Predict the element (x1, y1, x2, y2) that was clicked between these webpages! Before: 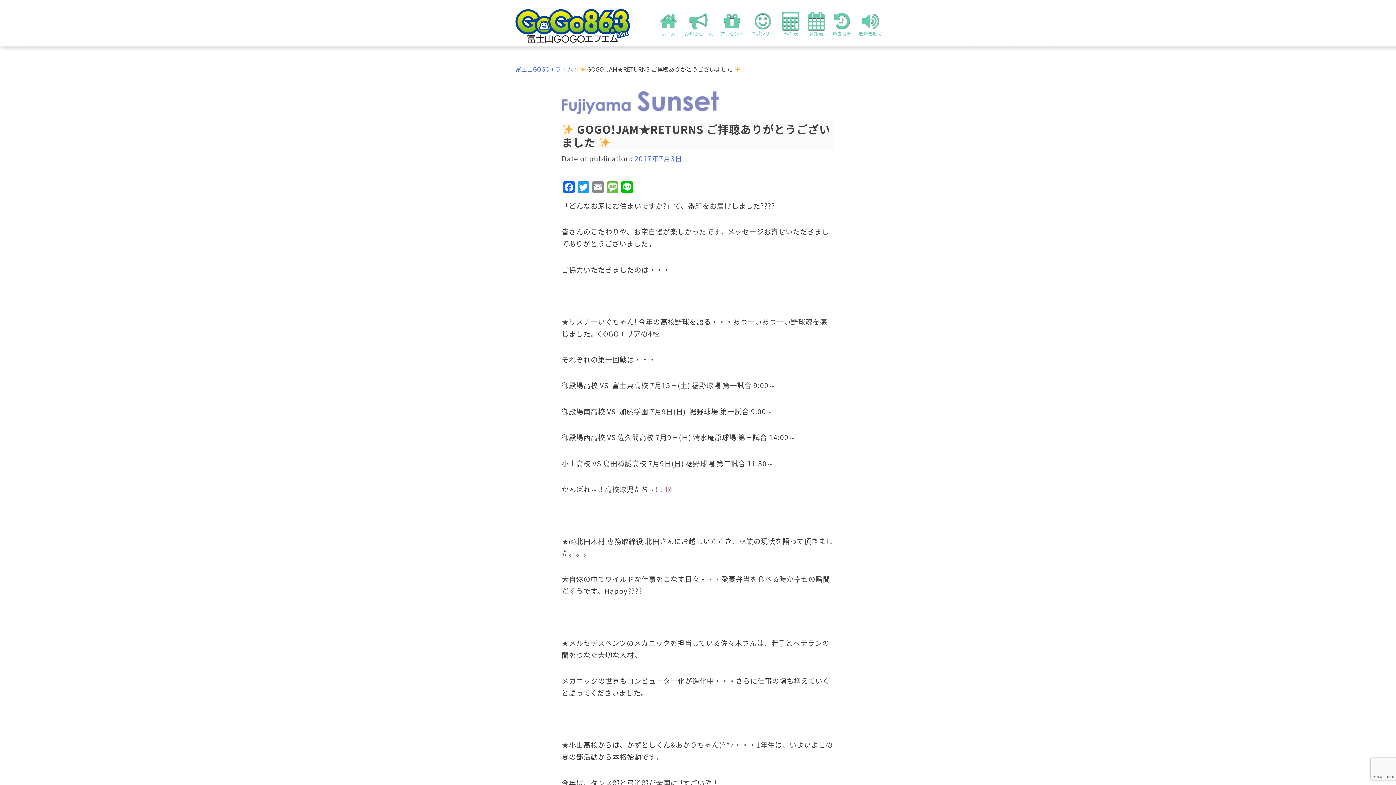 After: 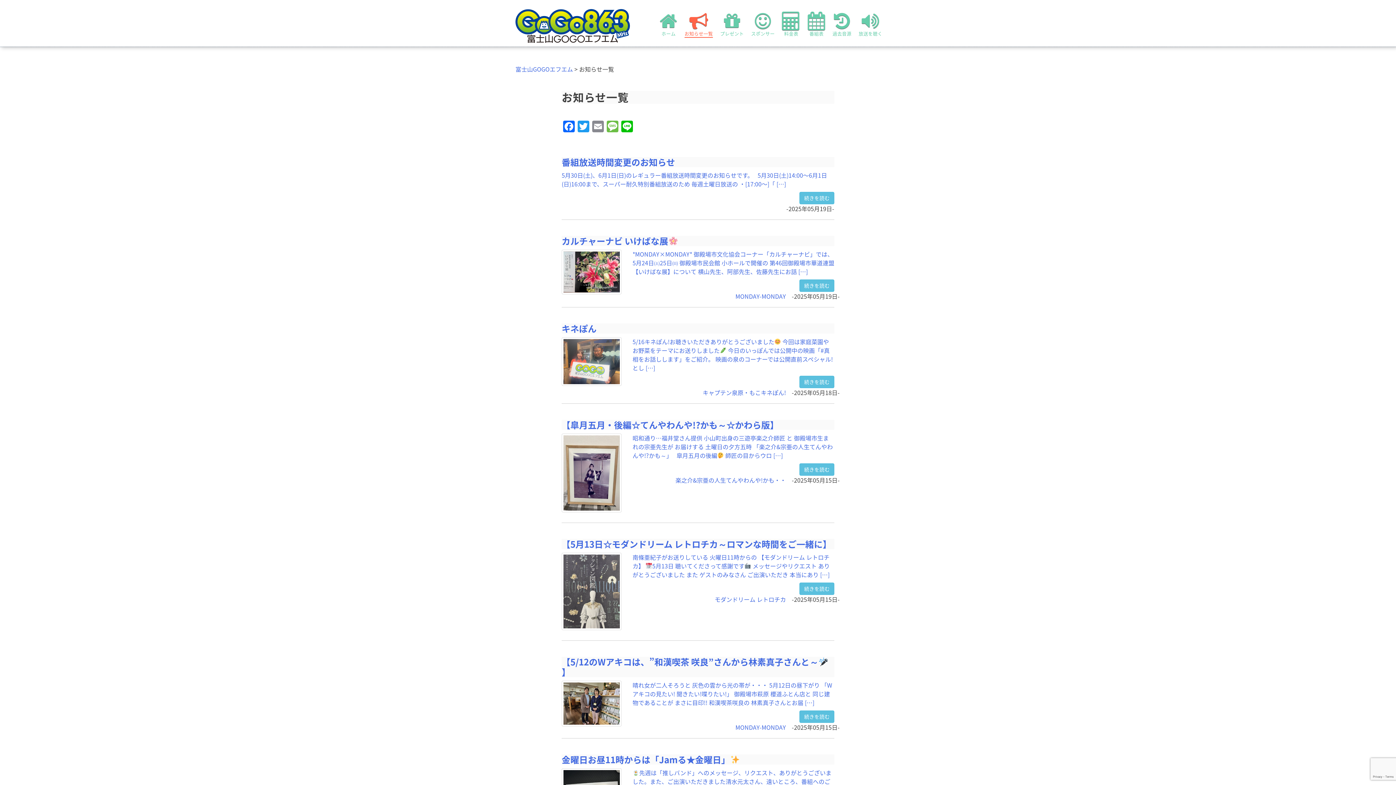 Action: label: 

お知らせ一覧 bbox: (684, 4, 713, 37)